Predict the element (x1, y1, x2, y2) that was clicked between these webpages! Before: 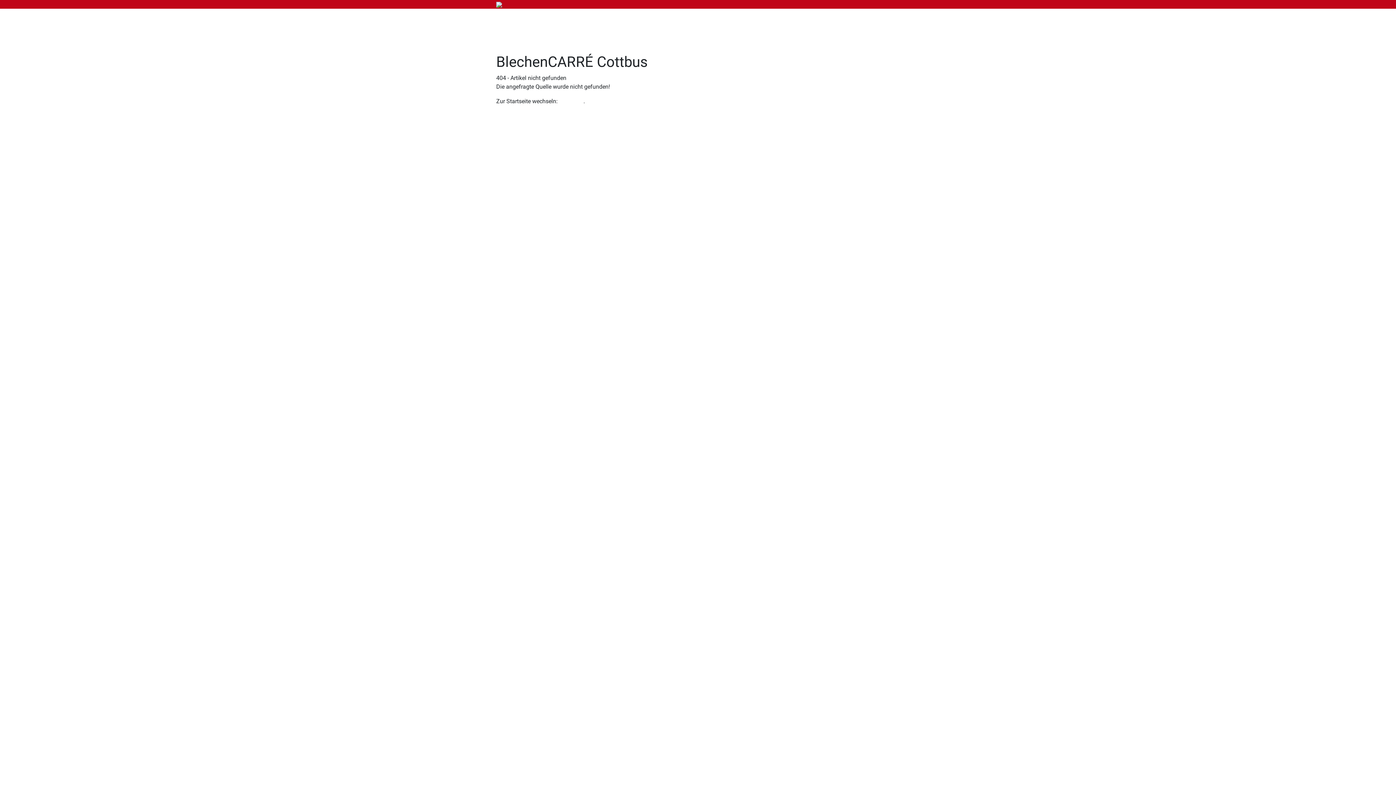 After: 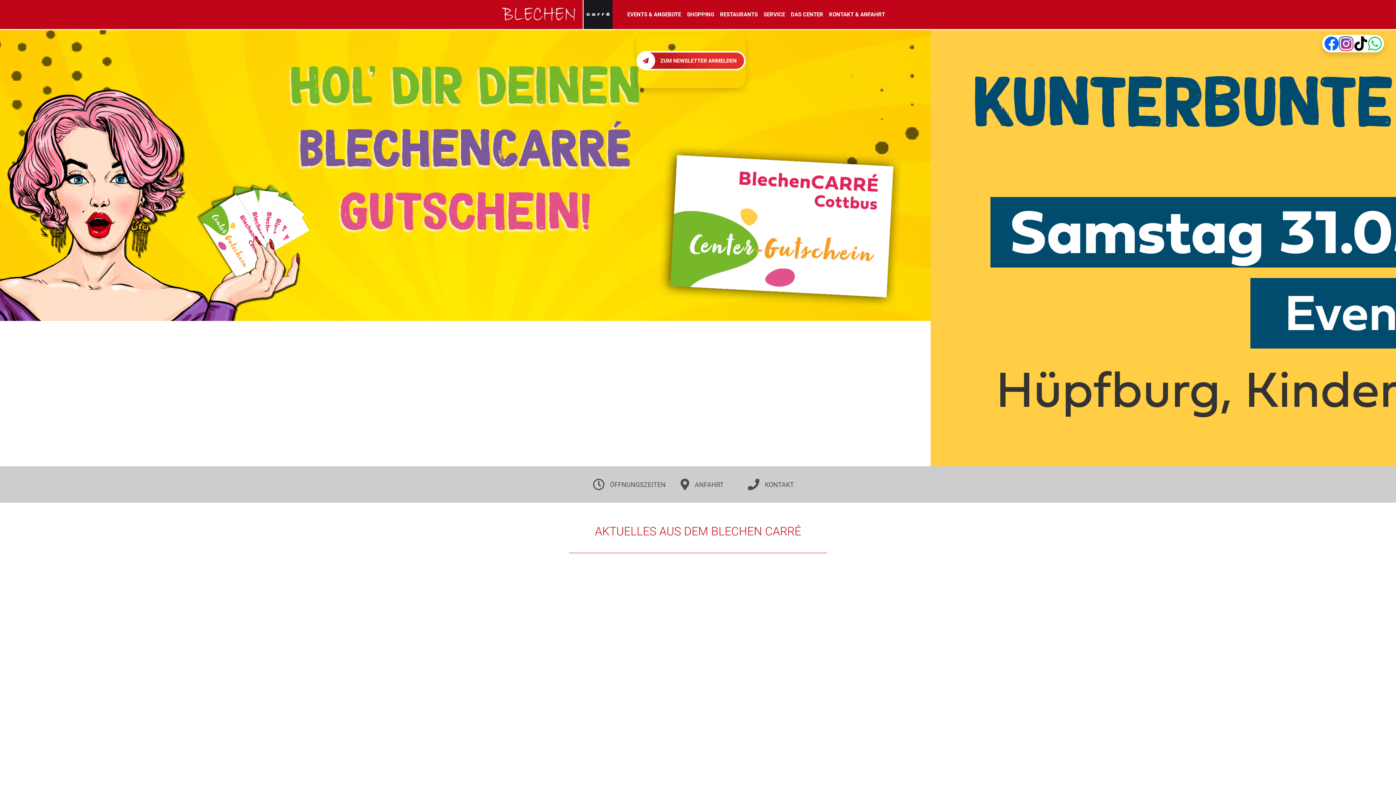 Action: bbox: (559, 97, 583, 104) label: Startseite